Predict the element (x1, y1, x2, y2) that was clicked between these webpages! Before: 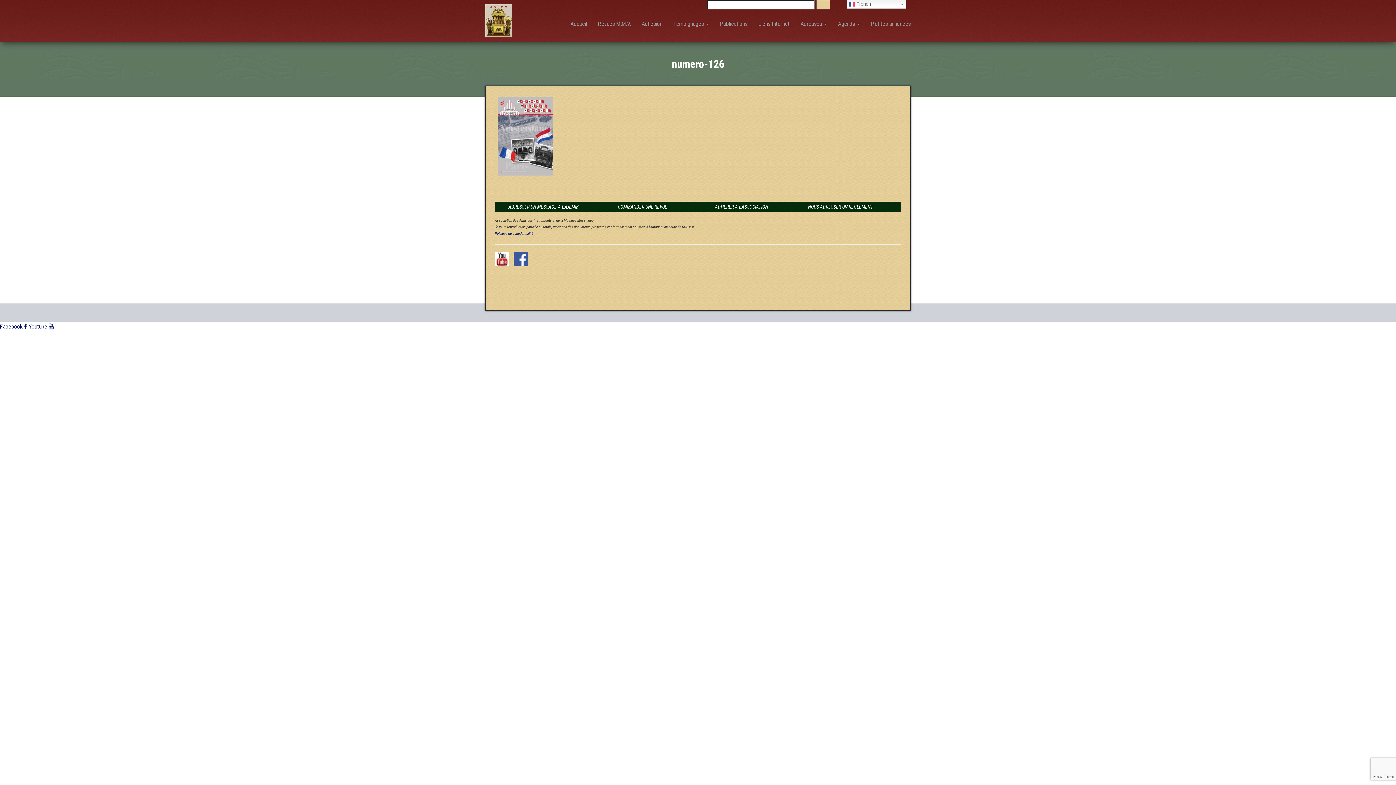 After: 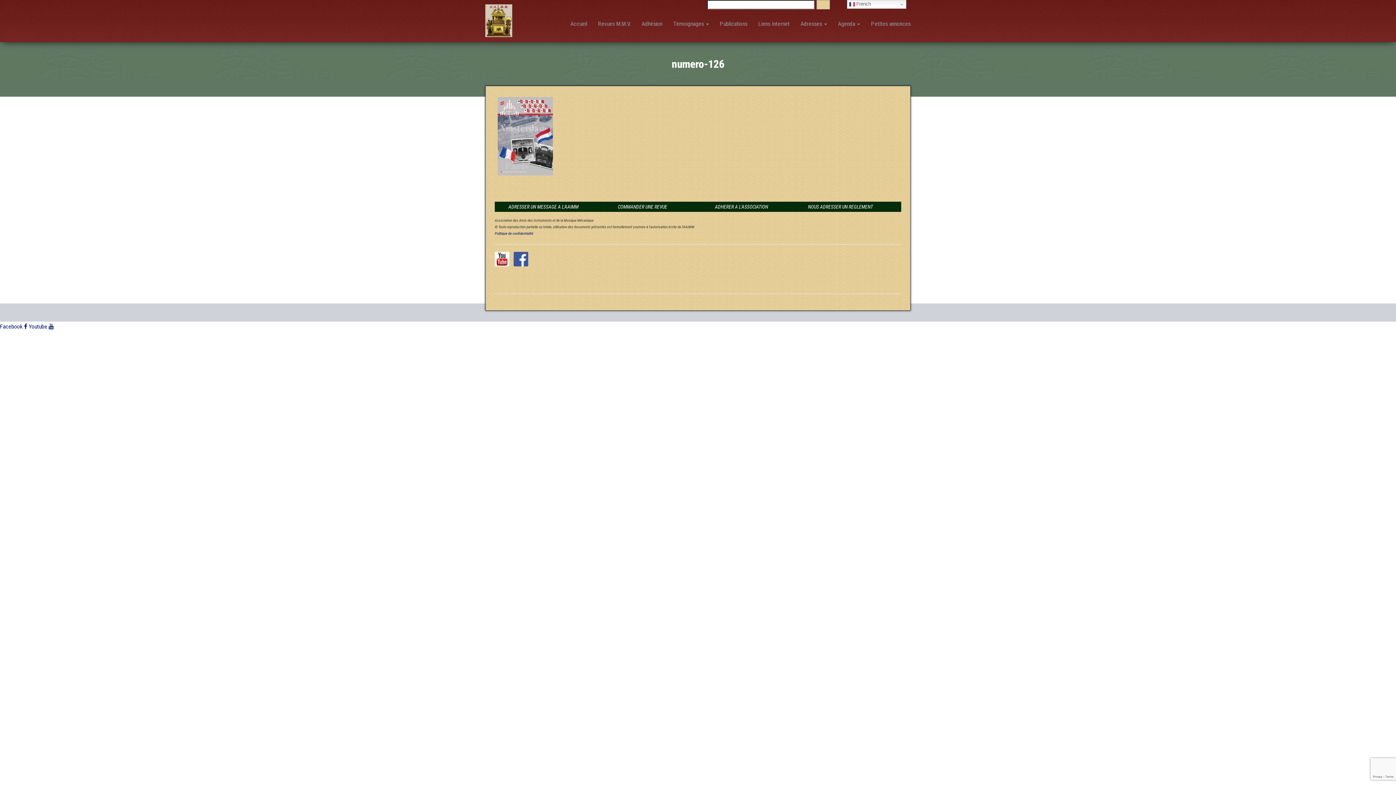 Action: bbox: (513, 256, 528, 261)